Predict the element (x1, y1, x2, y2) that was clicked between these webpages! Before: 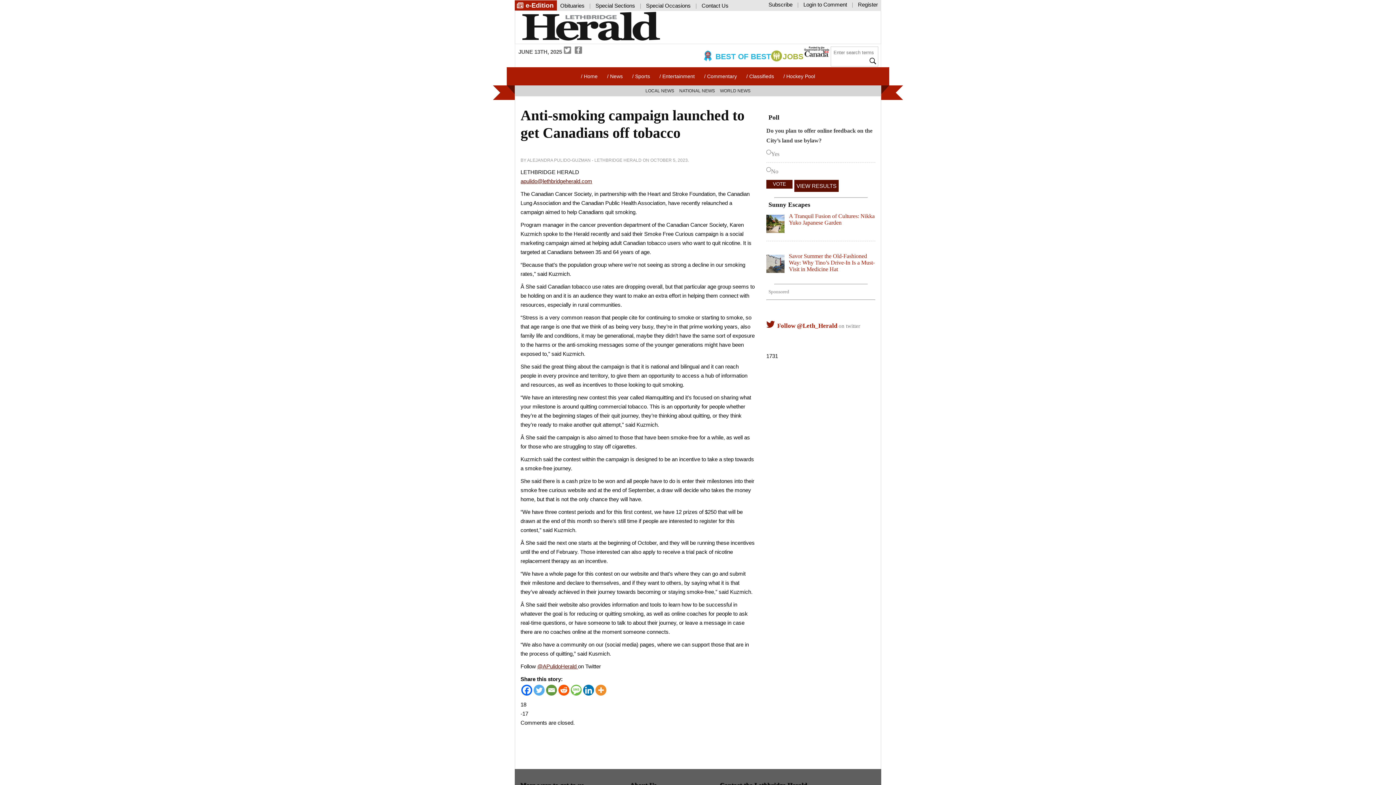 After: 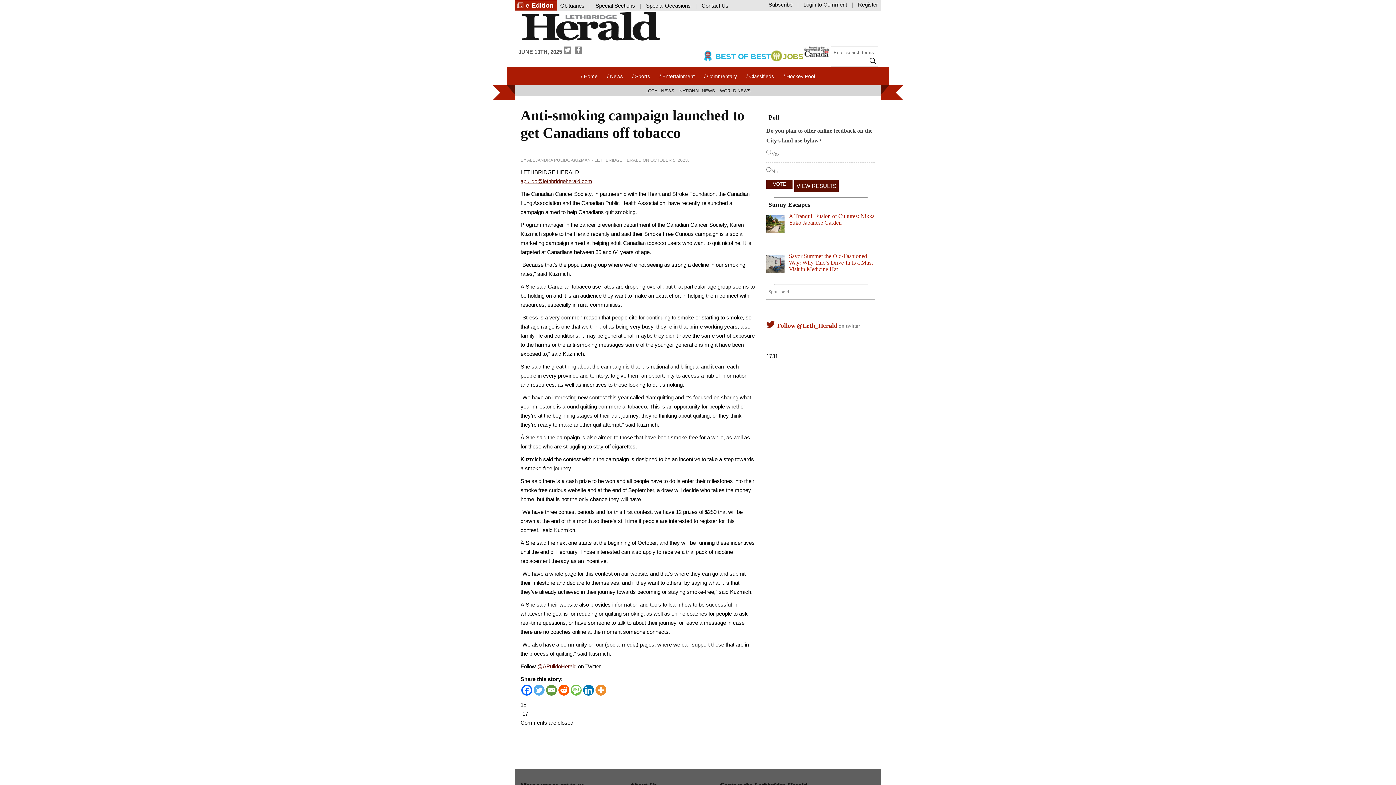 Action: bbox: (803, 79, 830, 89)